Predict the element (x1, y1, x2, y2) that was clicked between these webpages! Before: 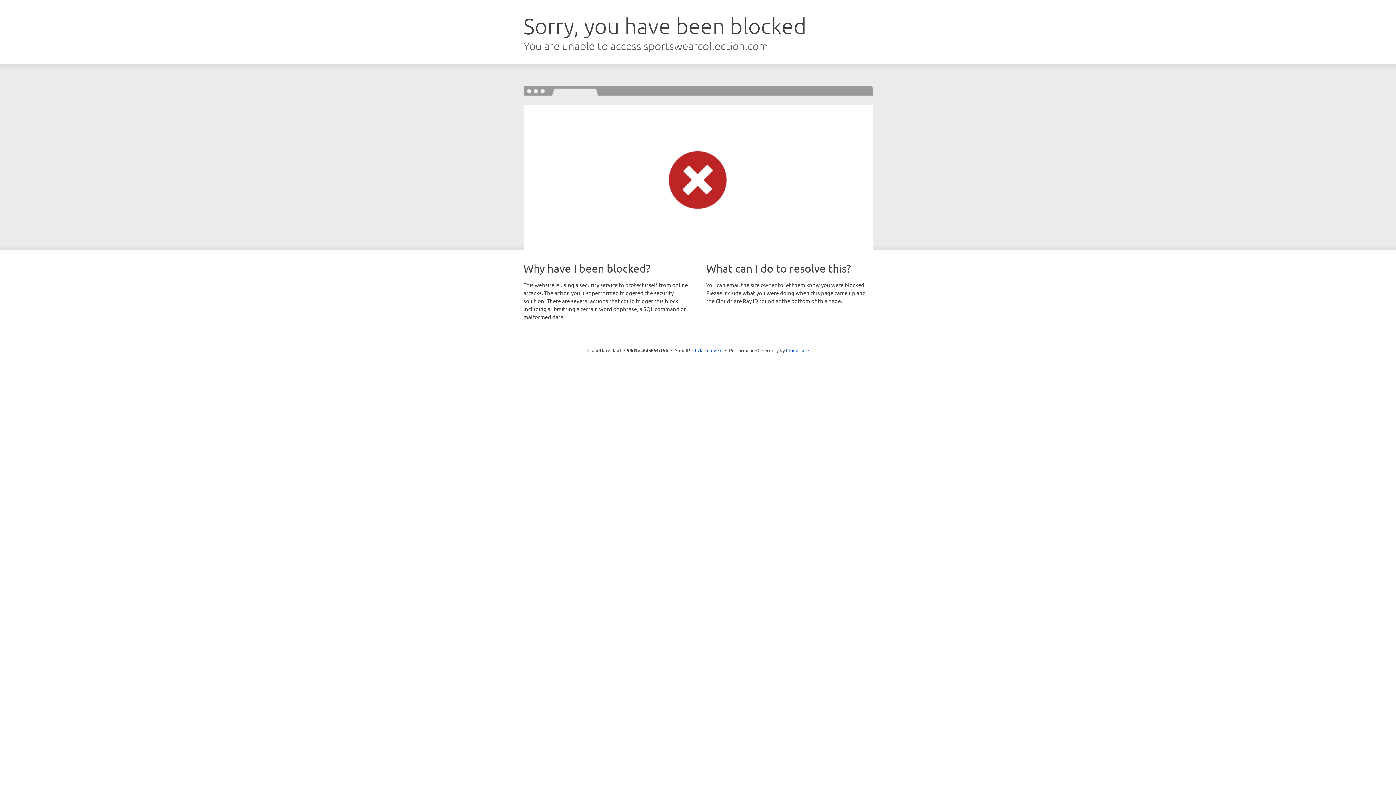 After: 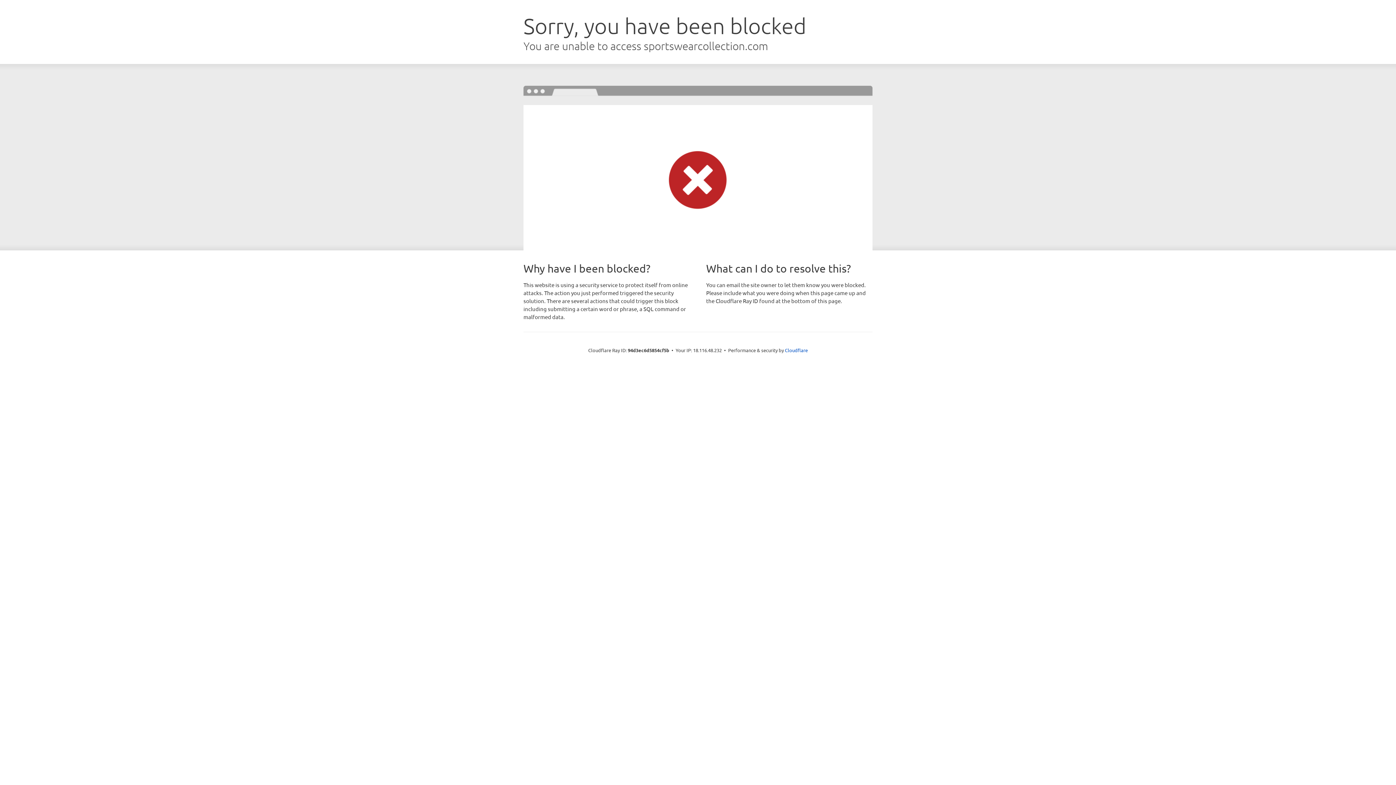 Action: bbox: (692, 346, 722, 353) label: Click to reveal